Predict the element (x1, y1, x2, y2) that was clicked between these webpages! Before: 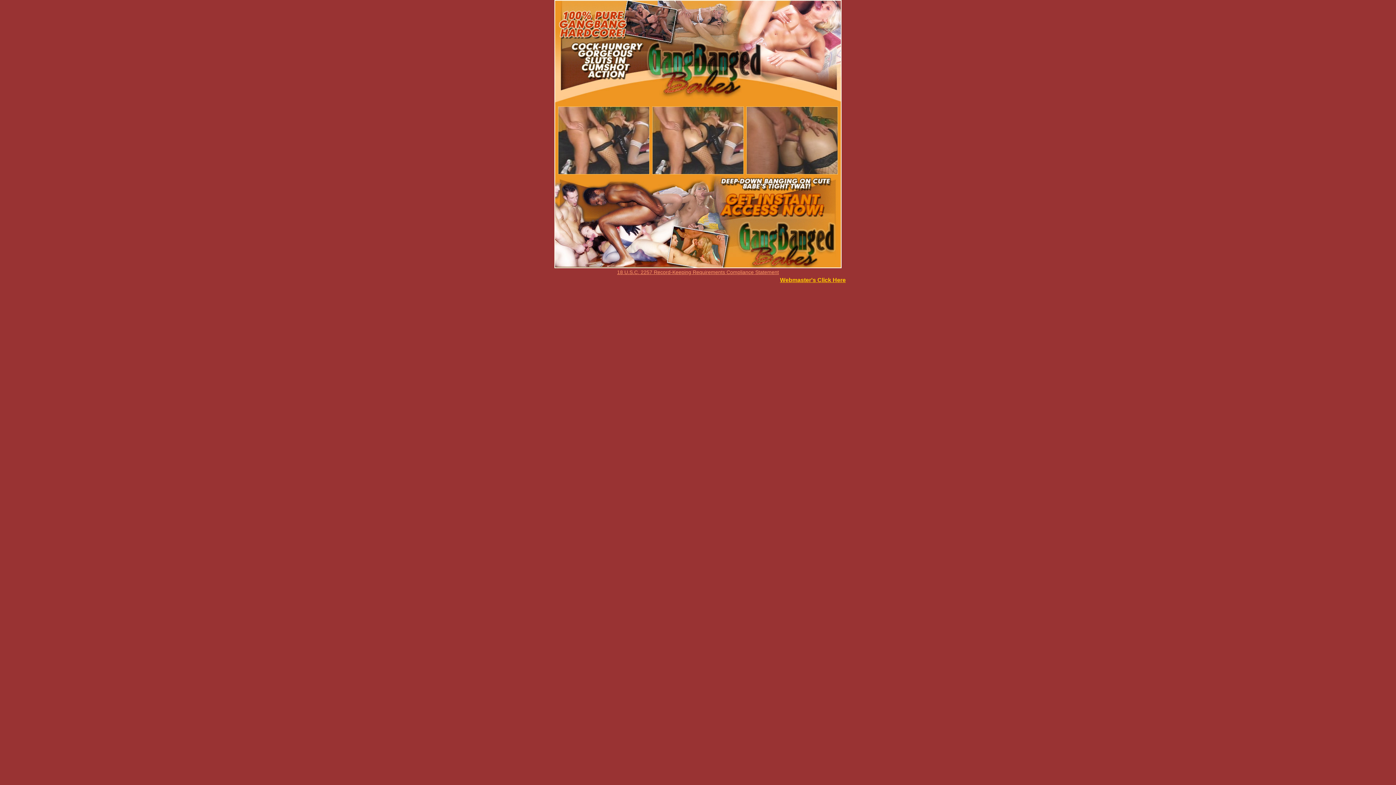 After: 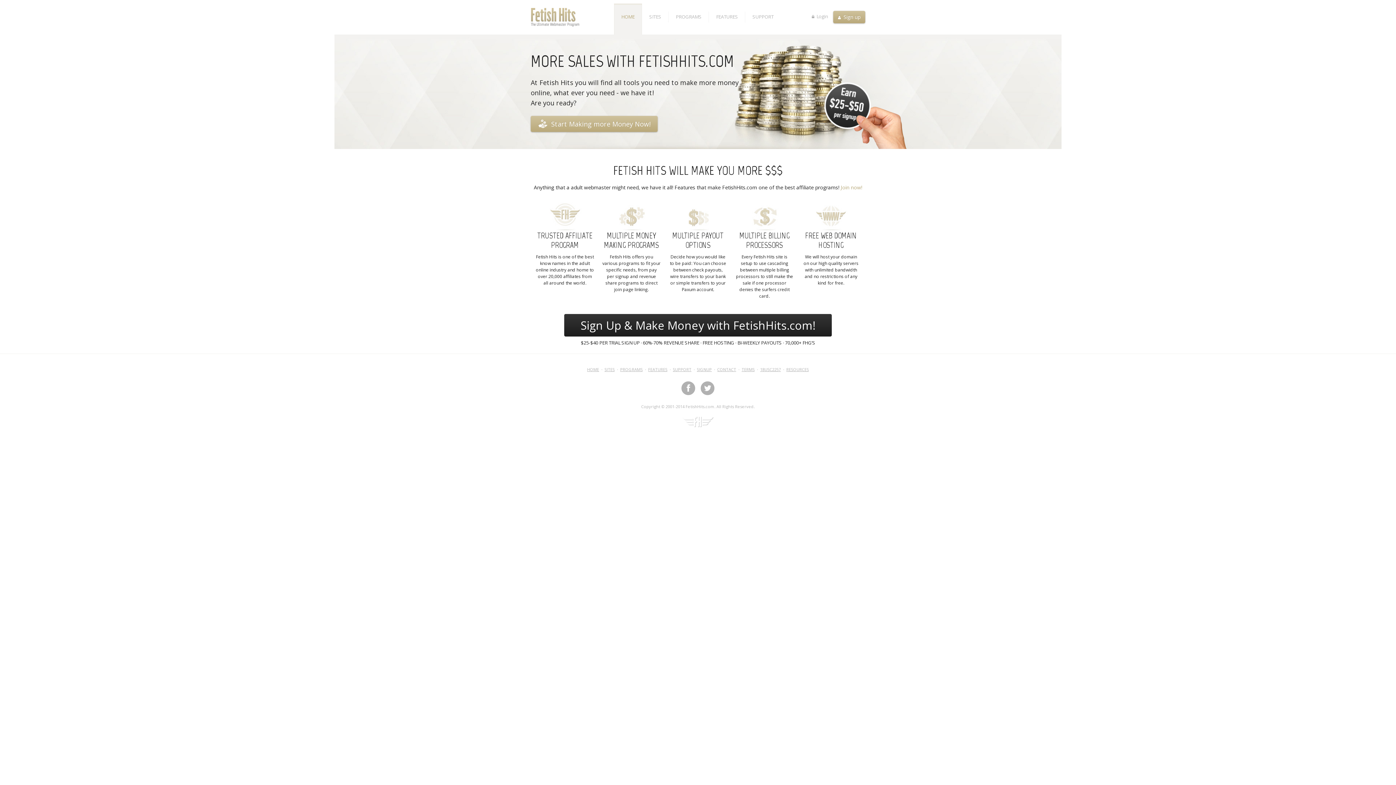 Action: label: Webmaster's Click Here bbox: (780, 277, 846, 283)